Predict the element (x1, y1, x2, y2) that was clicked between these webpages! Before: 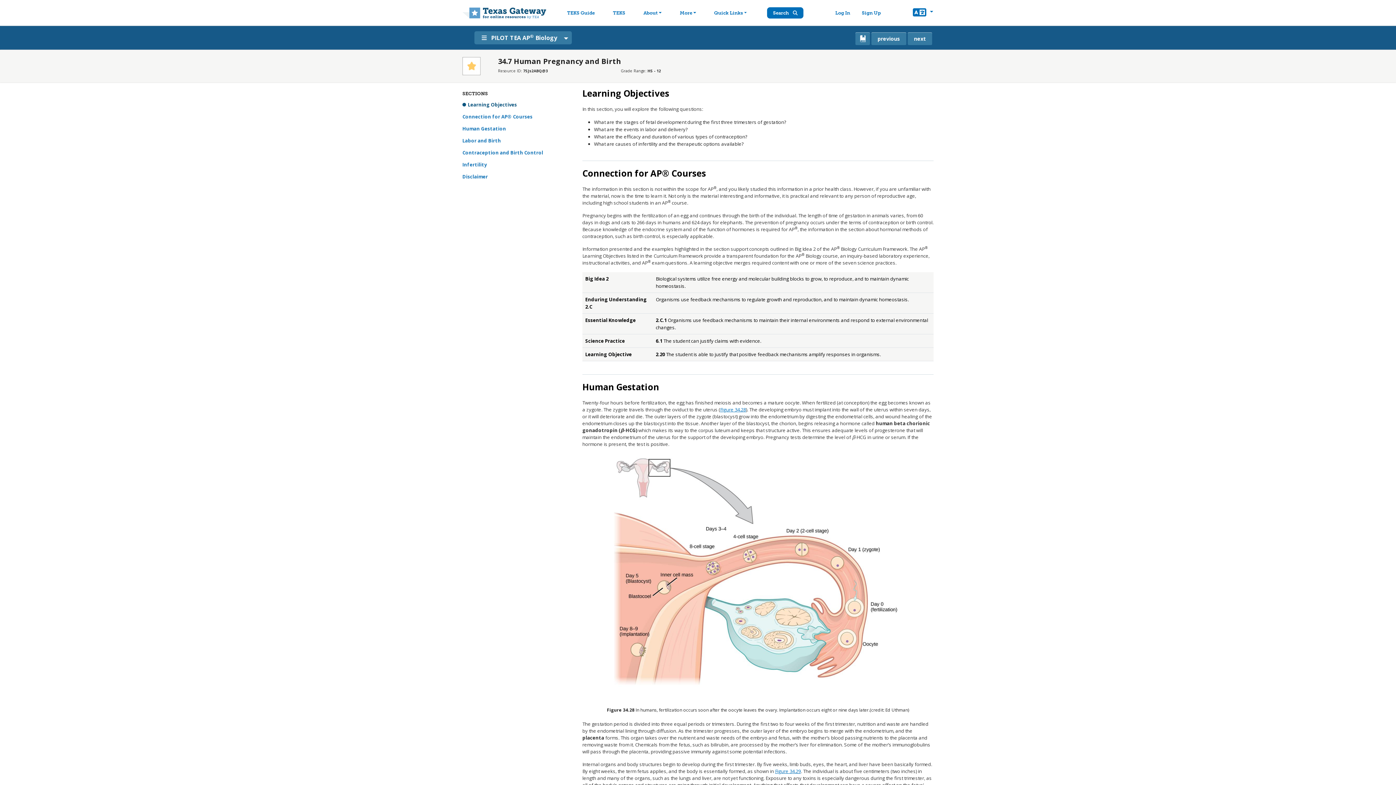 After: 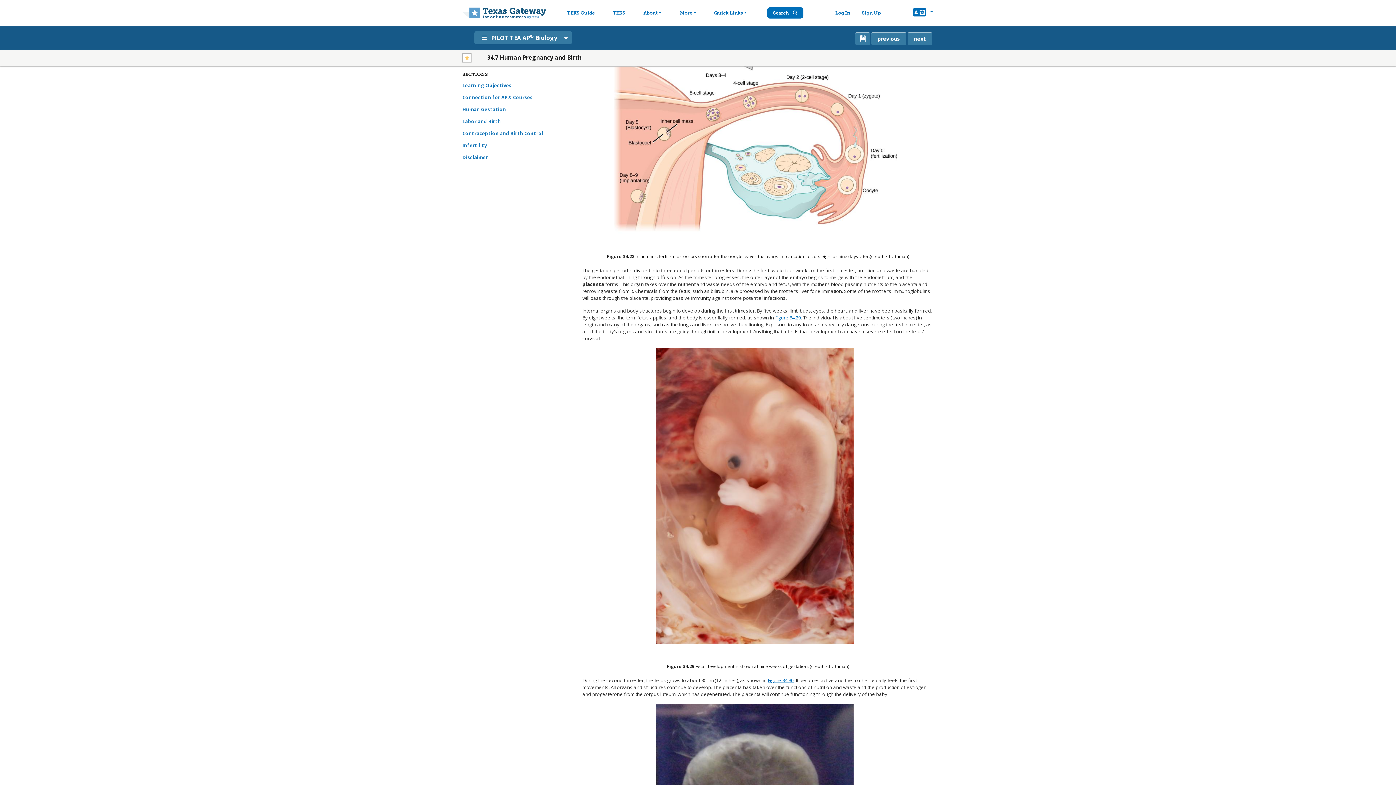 Action: bbox: (720, 406, 746, 413) label: Figure 34.28